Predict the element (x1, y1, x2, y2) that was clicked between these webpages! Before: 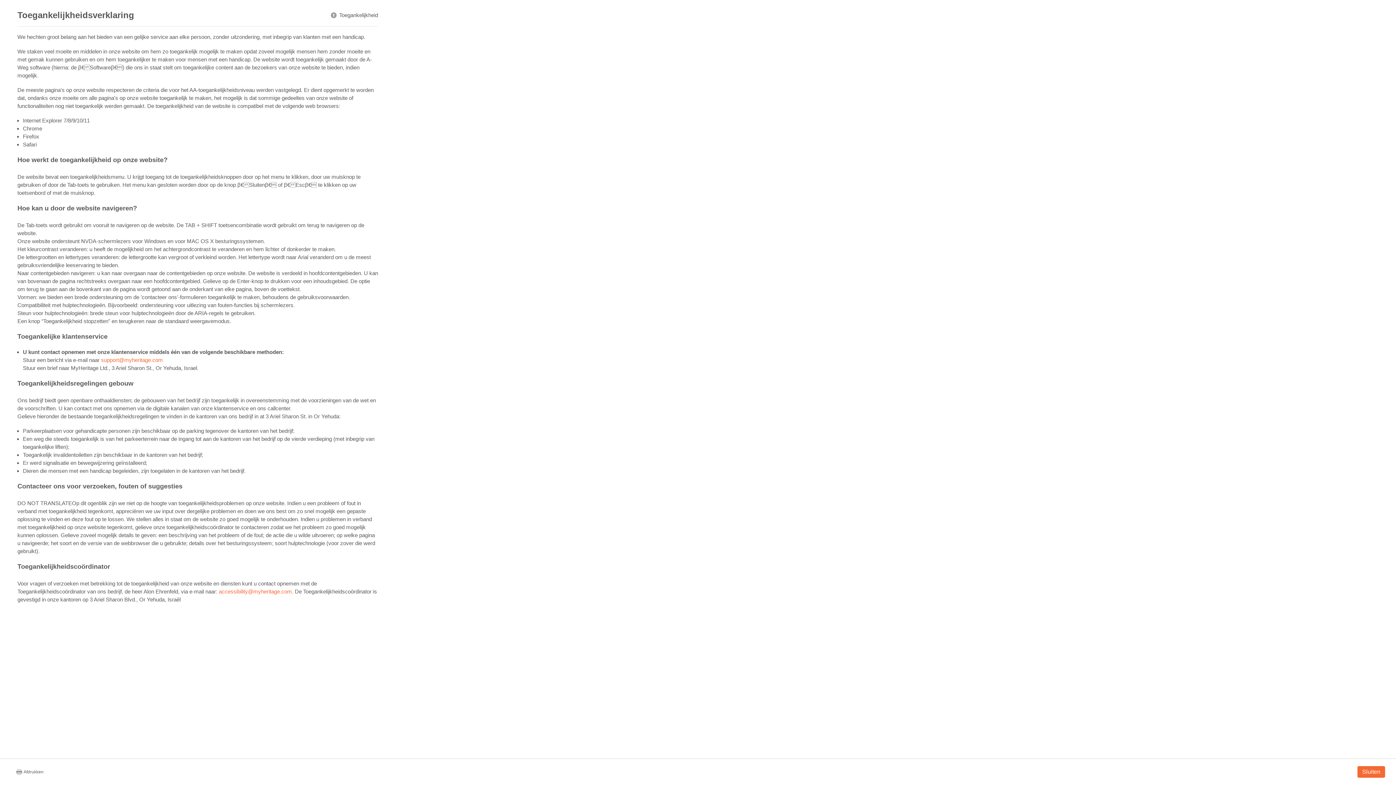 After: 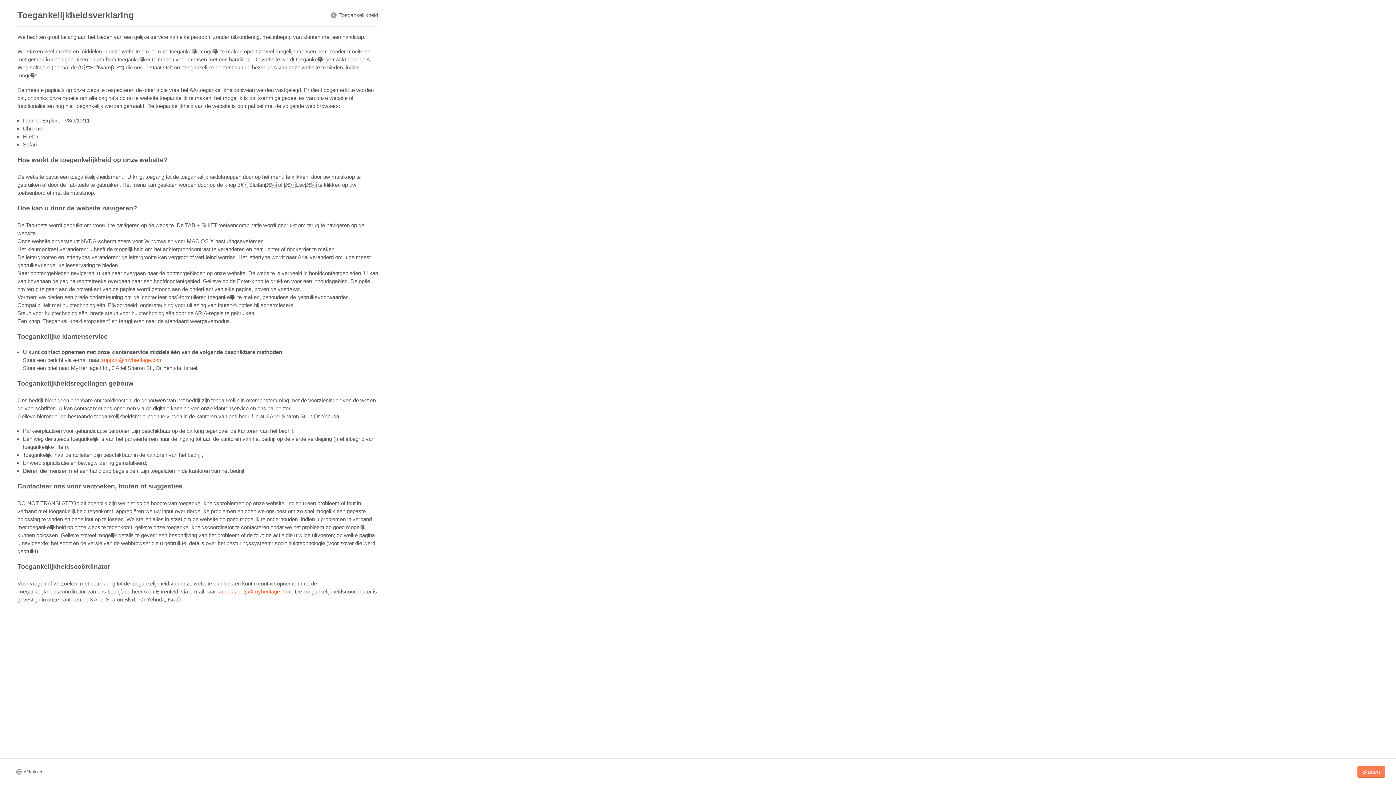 Action: bbox: (1357, 766, 1385, 778) label: Sluiten